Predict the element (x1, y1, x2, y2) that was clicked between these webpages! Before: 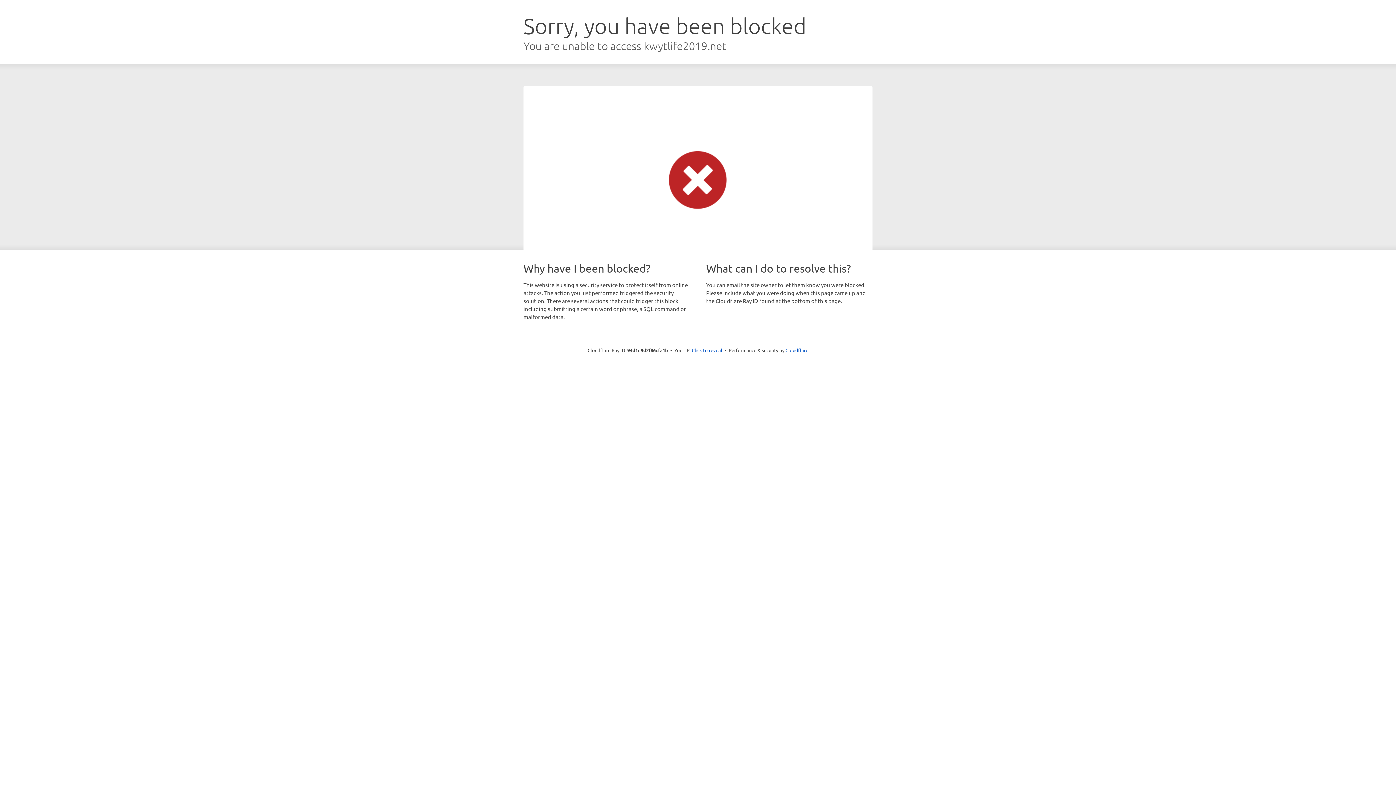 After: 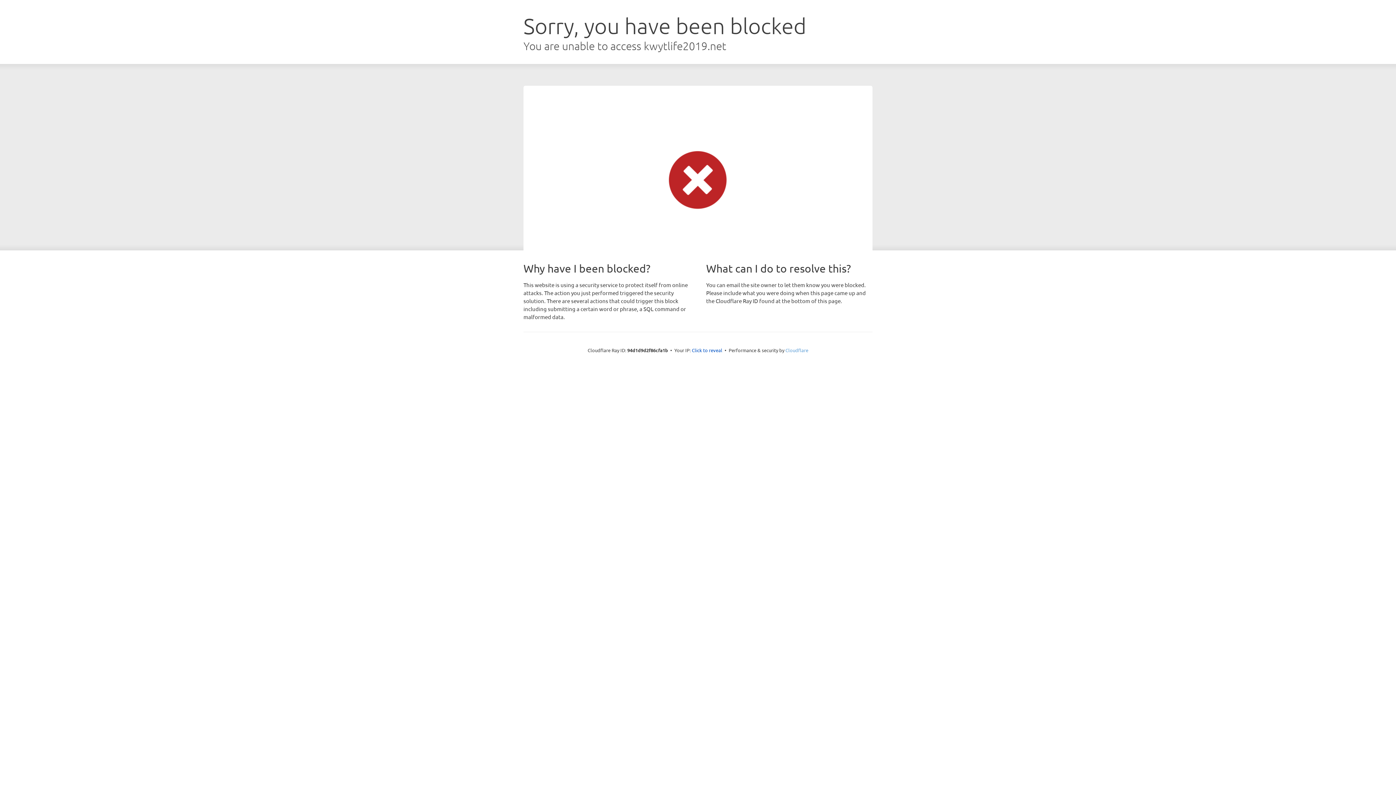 Action: label: Cloudflare bbox: (785, 347, 808, 353)